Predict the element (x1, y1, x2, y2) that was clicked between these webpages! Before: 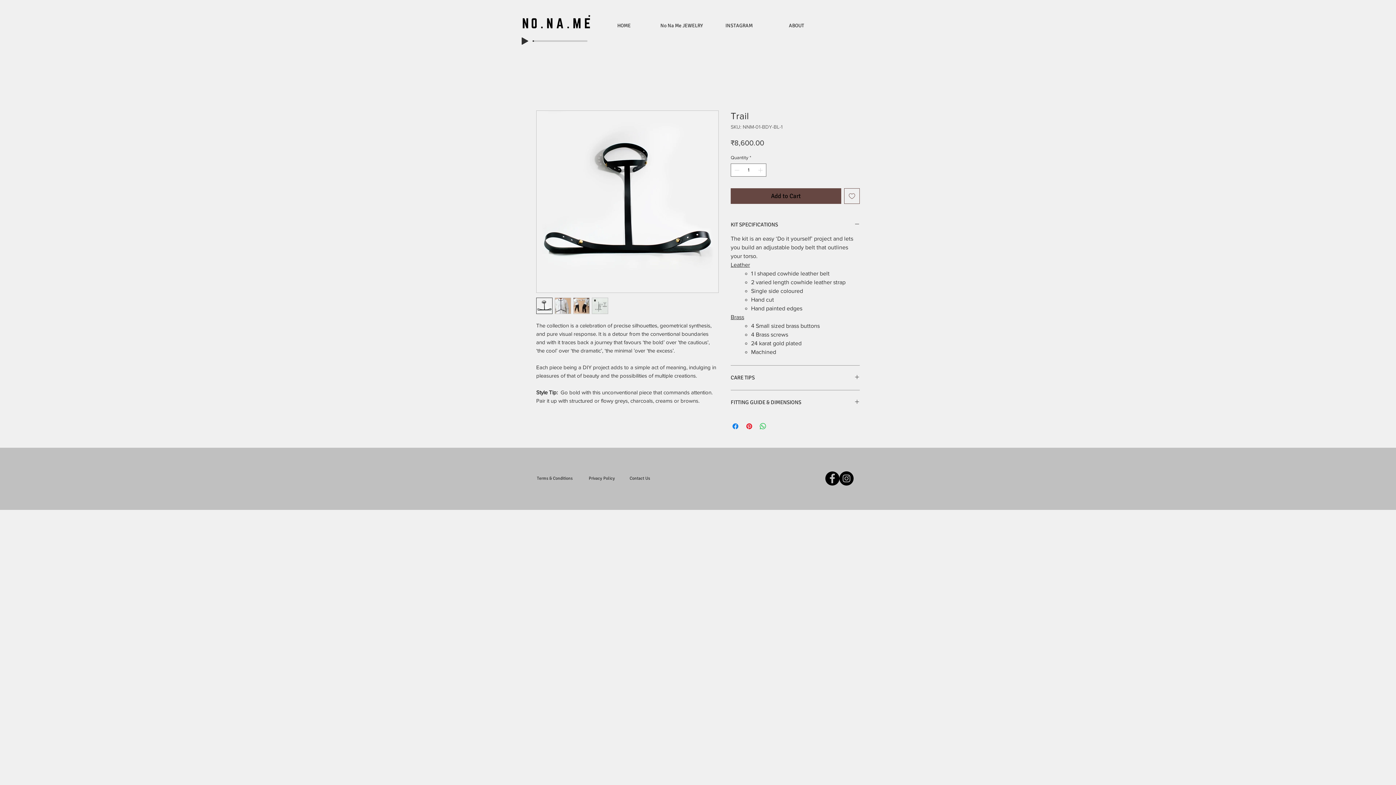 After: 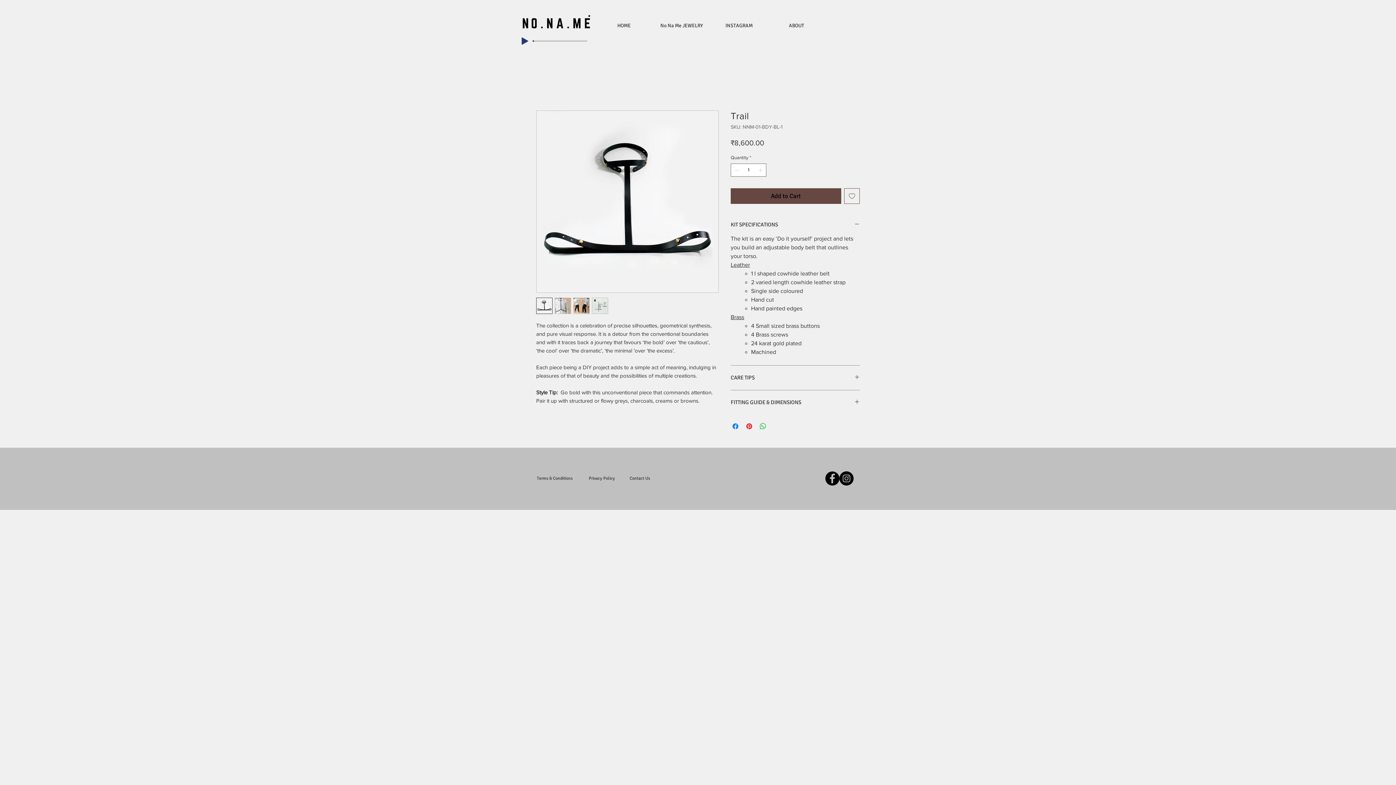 Action: bbox: (521, 37, 528, 44) label: Play